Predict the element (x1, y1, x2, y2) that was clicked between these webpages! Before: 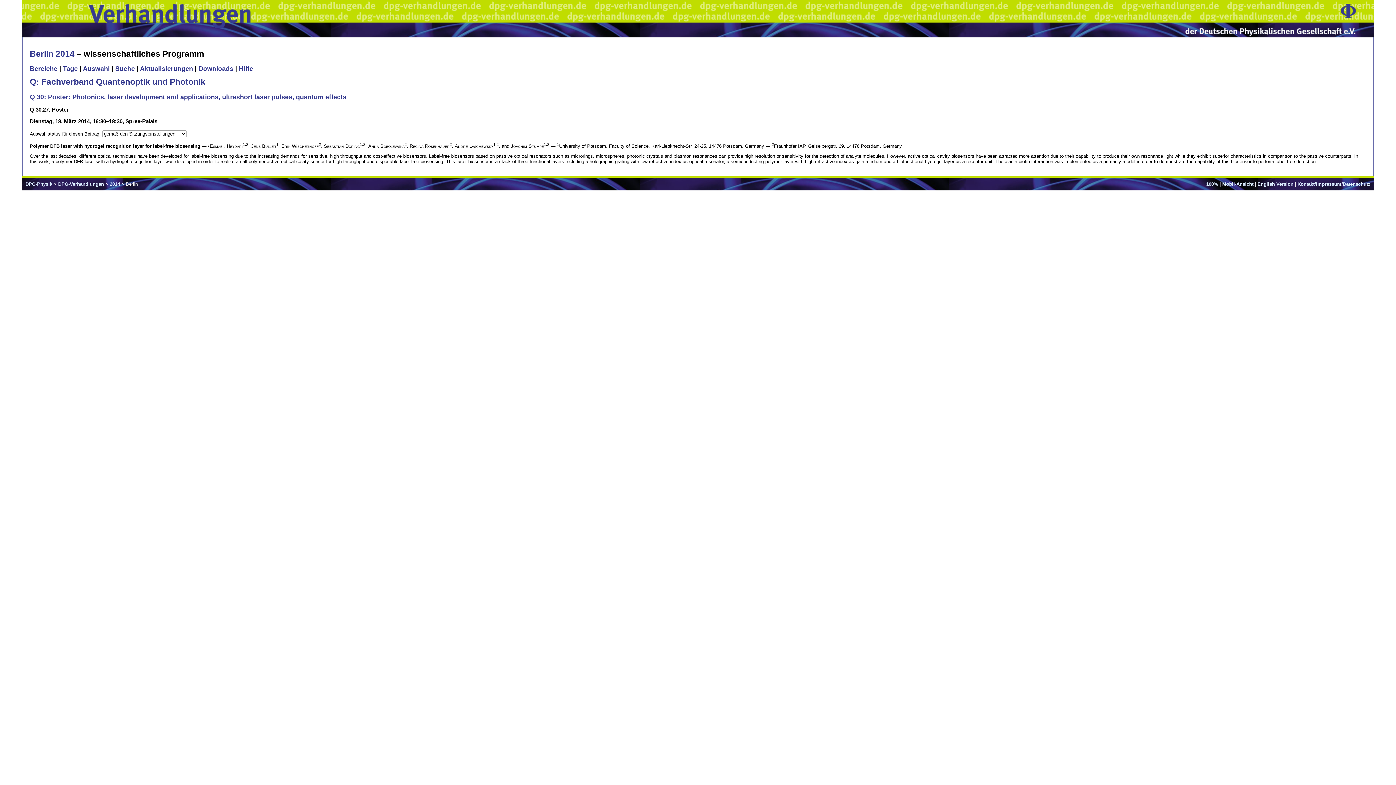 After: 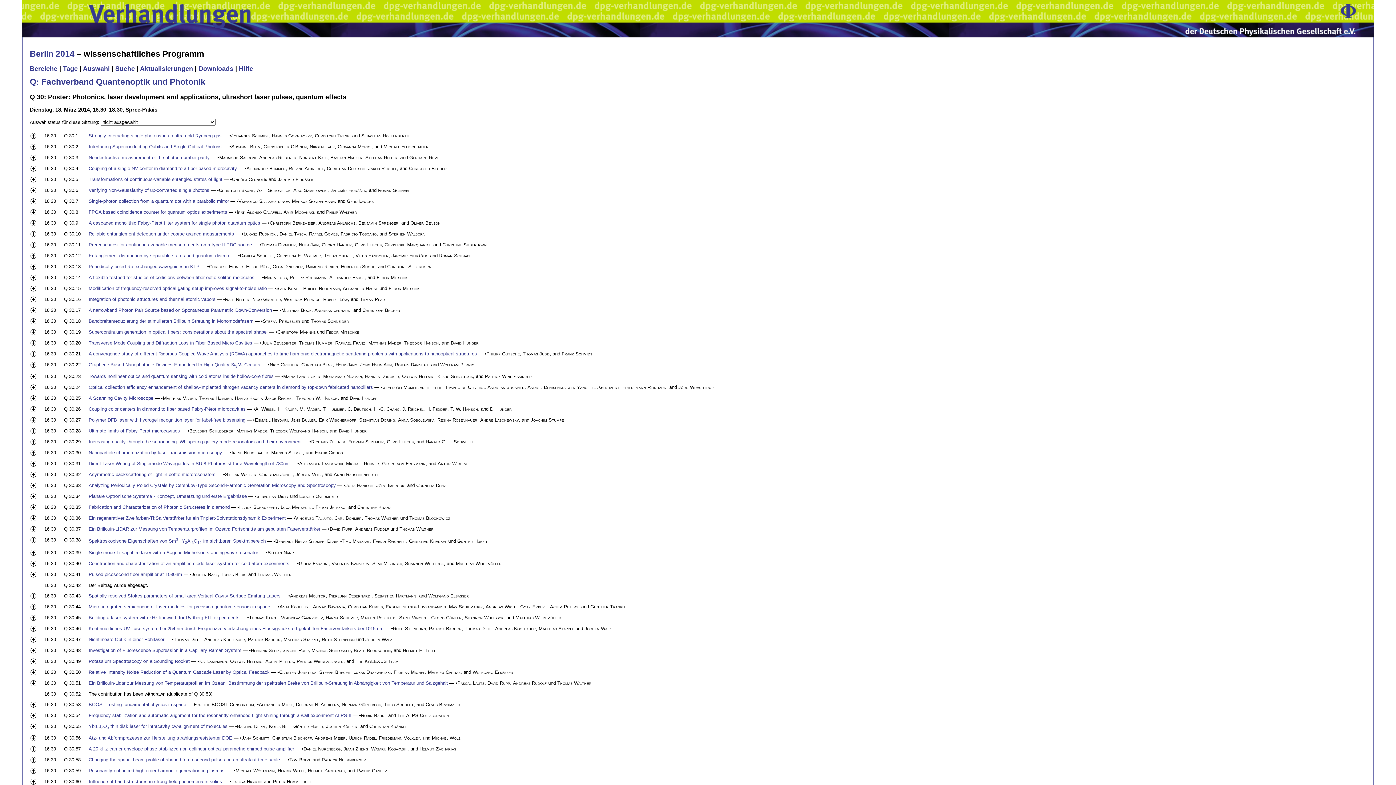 Action: bbox: (29, 93, 346, 100) label: Q 30: Poster: Photonics, laser development and applications, ultrashort laser pulses, quantum effects